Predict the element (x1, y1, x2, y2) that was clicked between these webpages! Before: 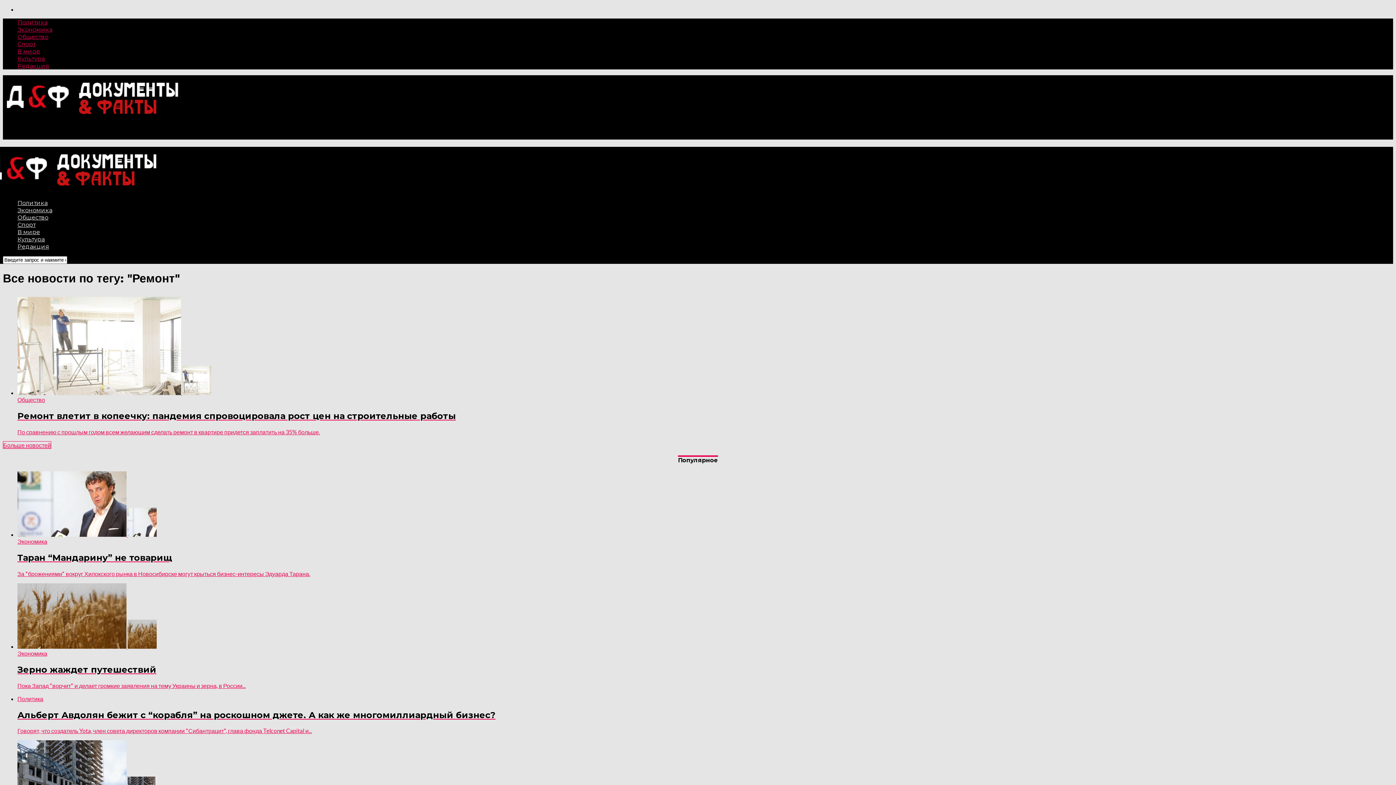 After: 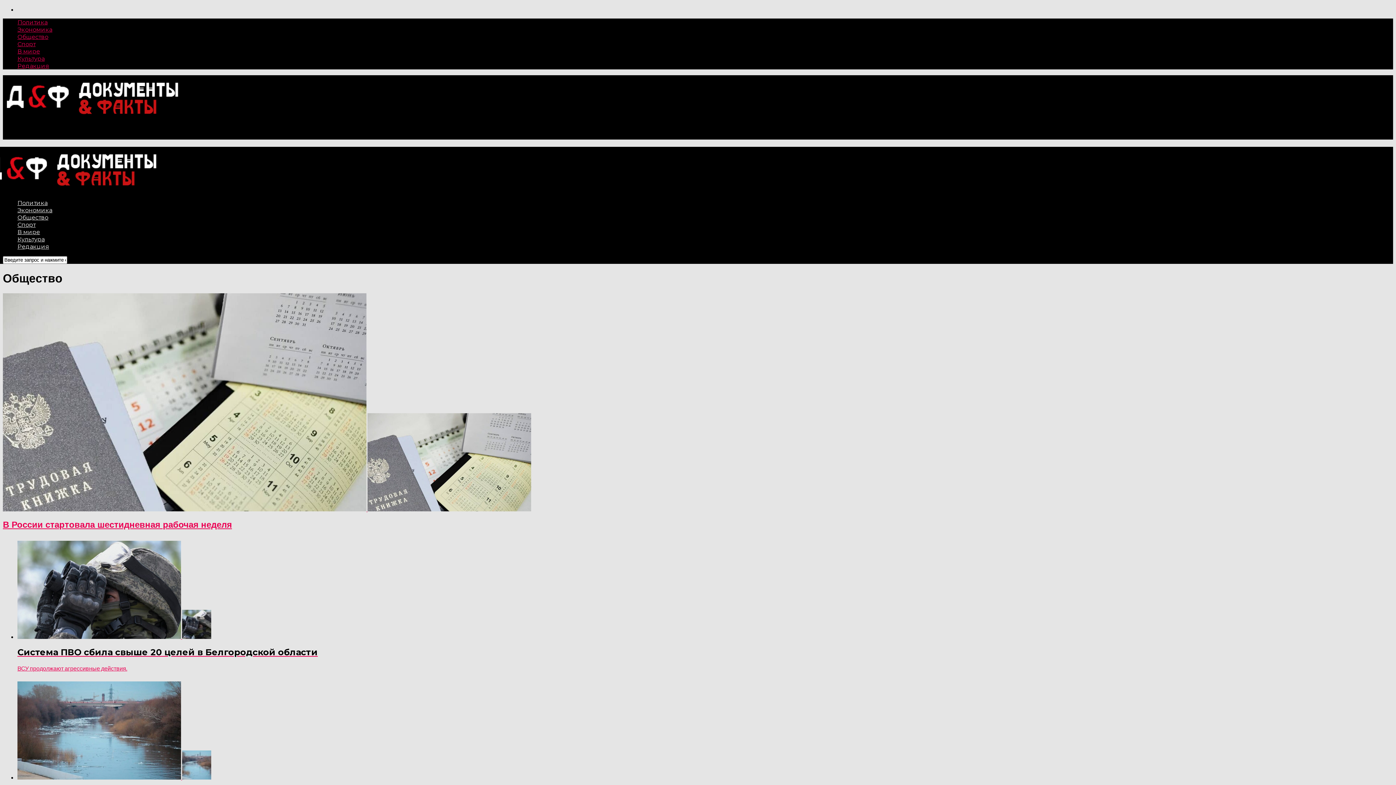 Action: bbox: (17, 33, 48, 40) label: Общество